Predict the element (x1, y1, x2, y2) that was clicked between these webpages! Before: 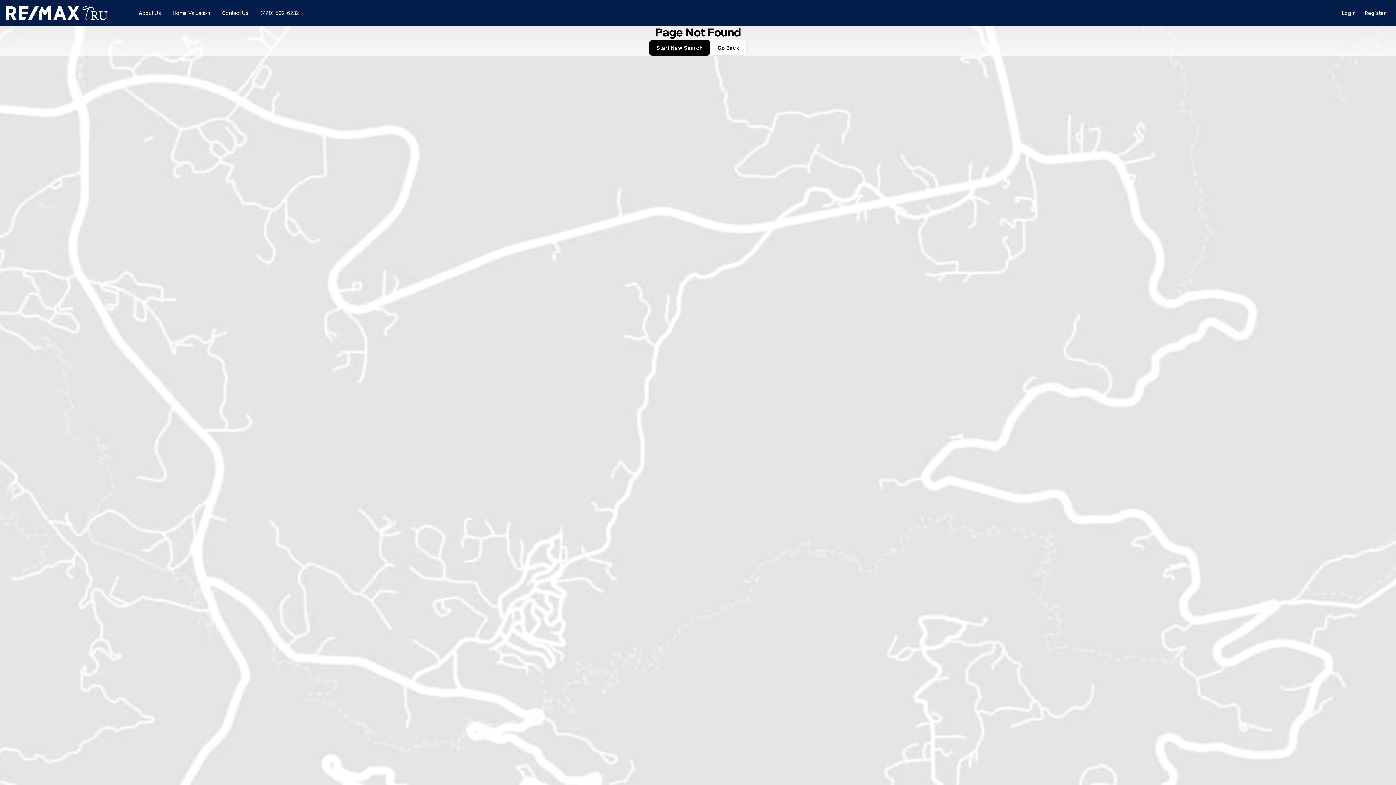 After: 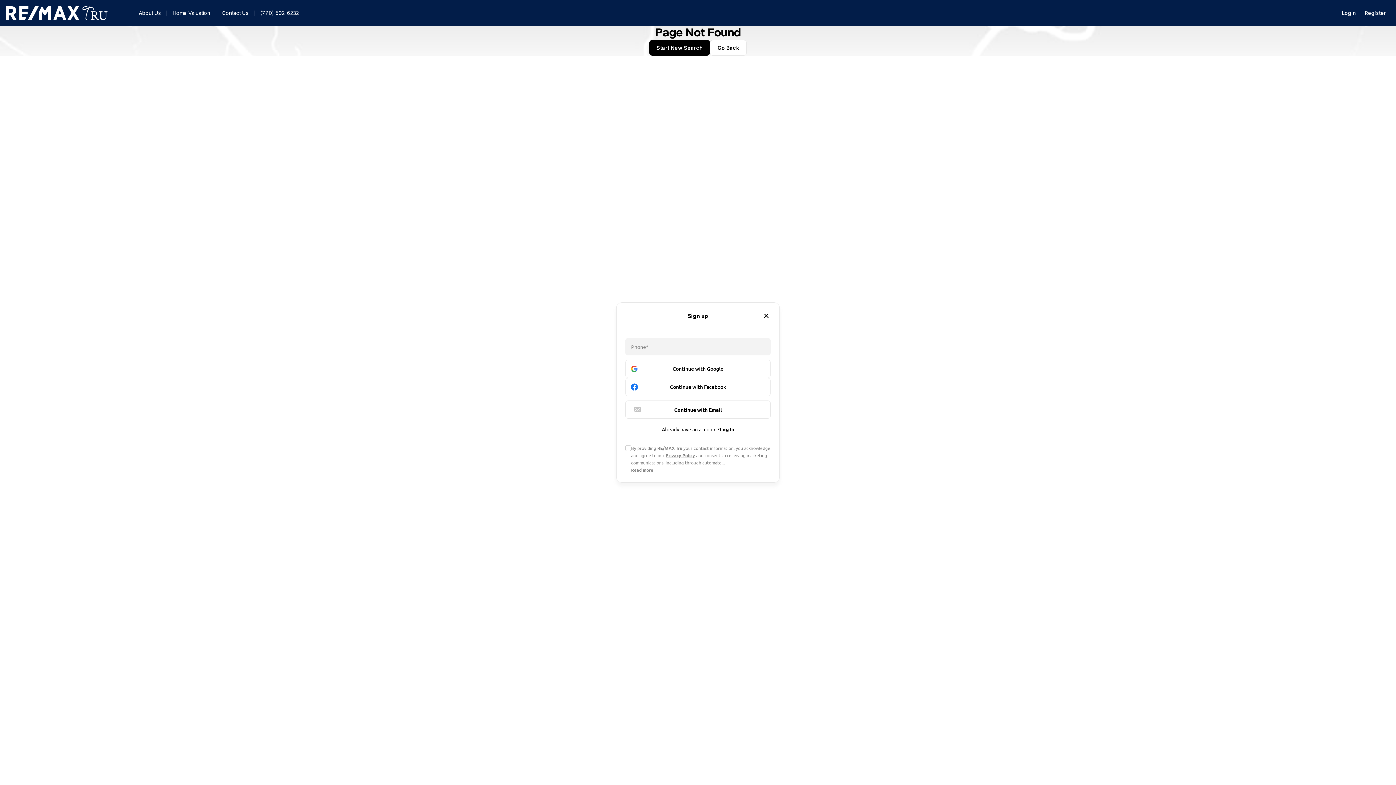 Action: bbox: (1360, 5, 1390, 20) label: Register